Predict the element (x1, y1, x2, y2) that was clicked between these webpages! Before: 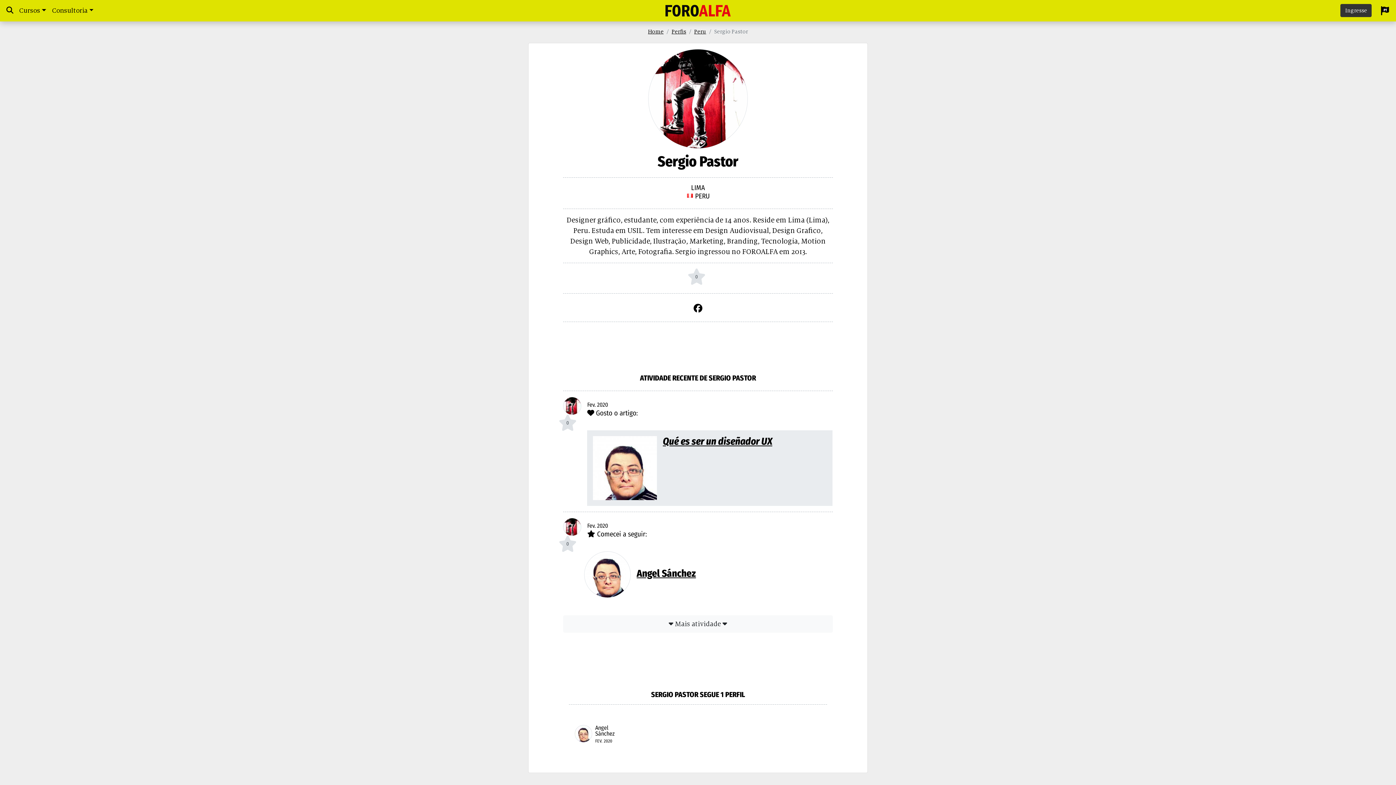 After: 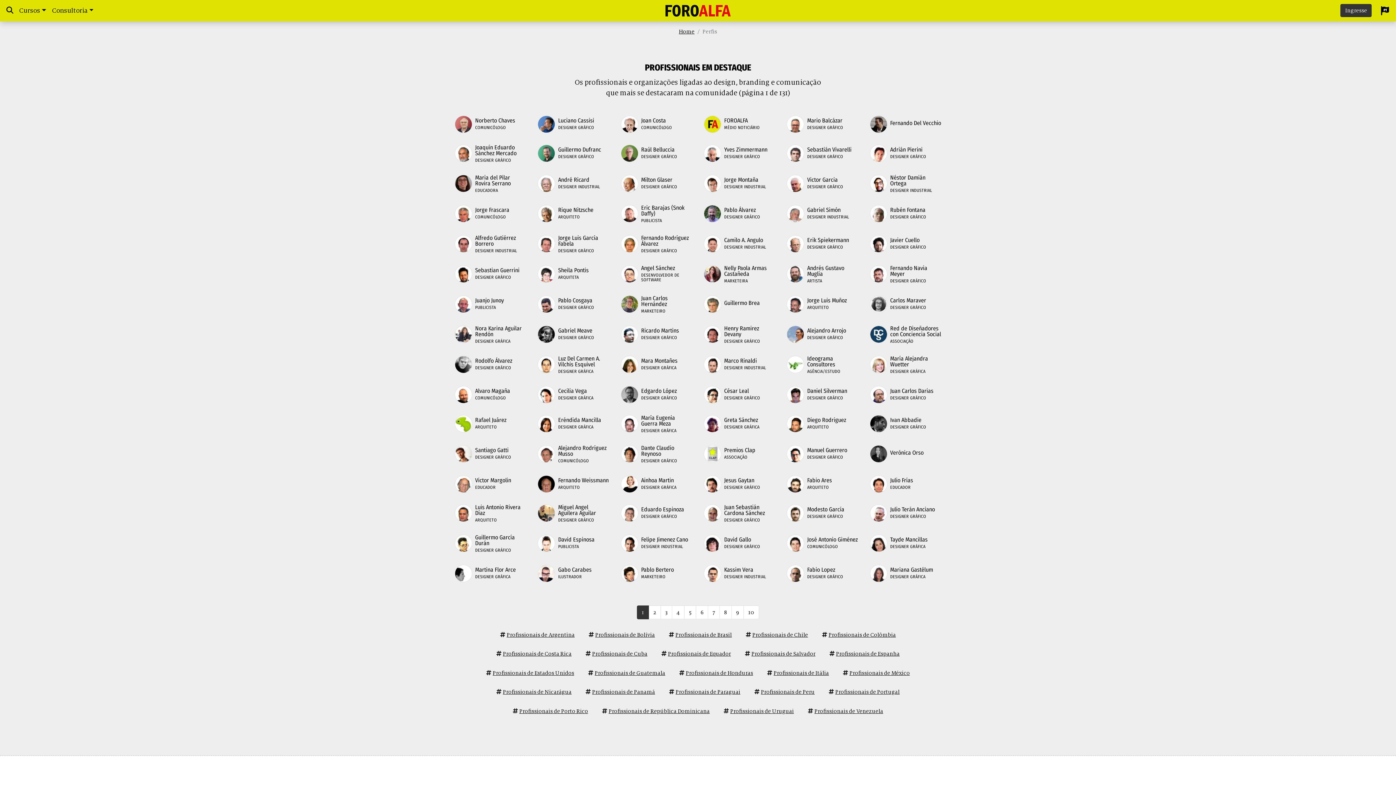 Action: bbox: (671, 28, 686, 34) label: Perfis